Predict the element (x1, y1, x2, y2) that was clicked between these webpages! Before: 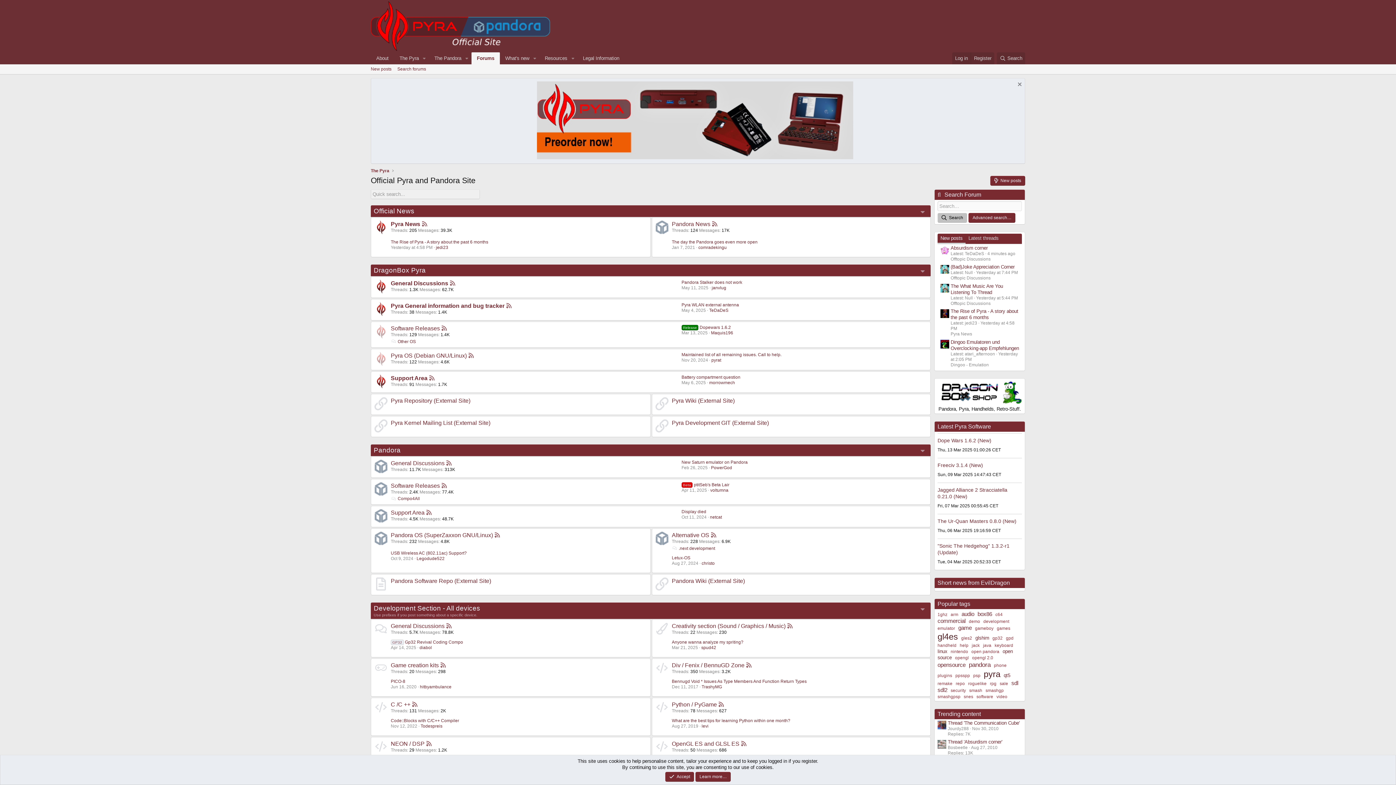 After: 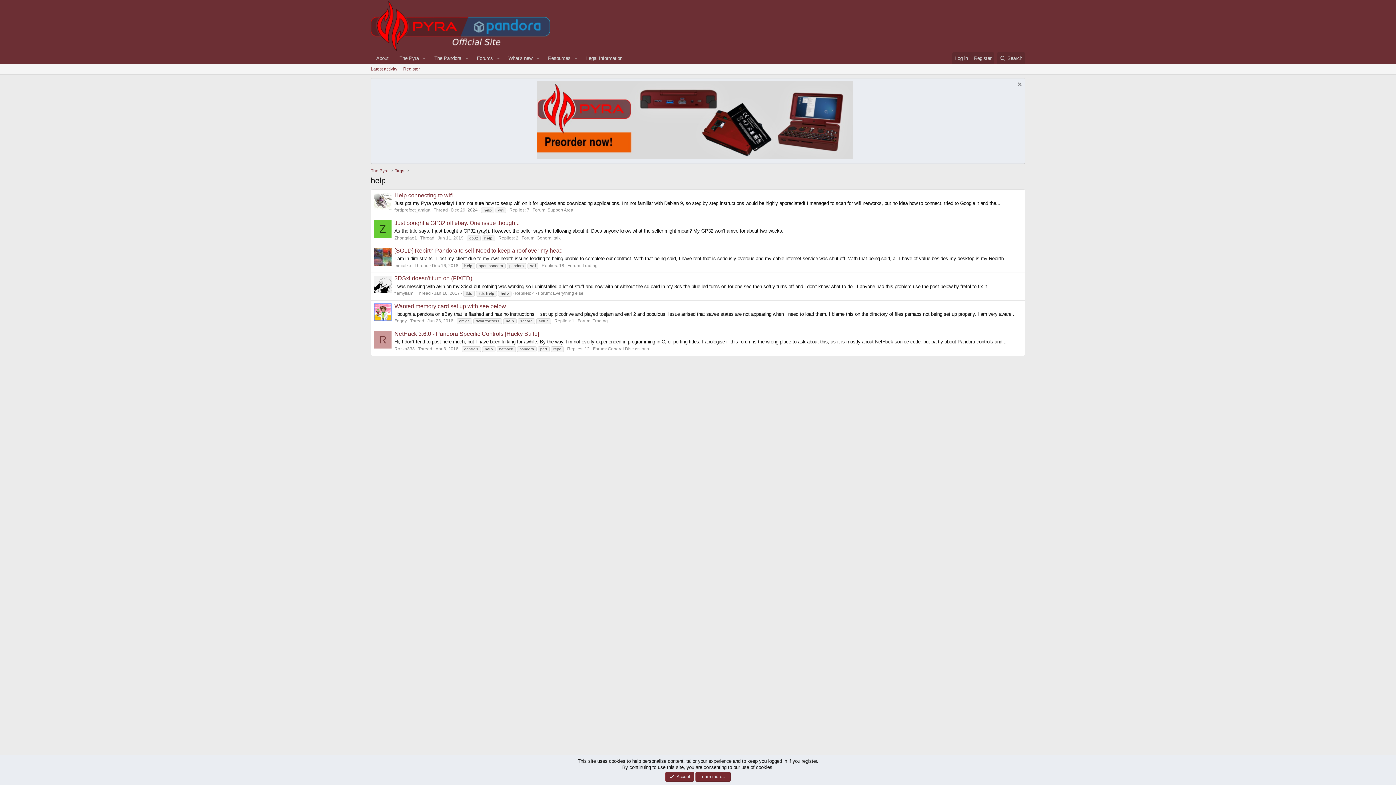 Action: bbox: (960, 643, 968, 648) label: help